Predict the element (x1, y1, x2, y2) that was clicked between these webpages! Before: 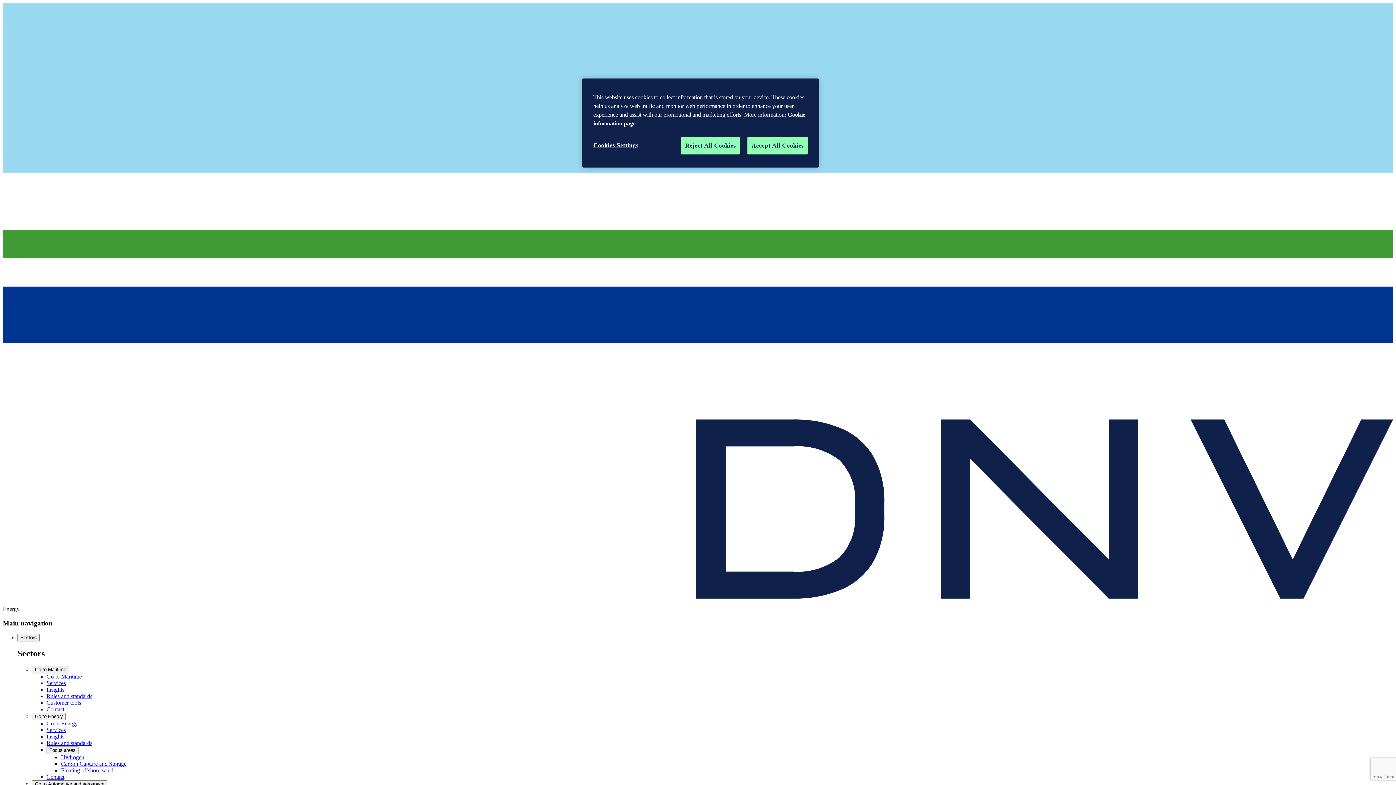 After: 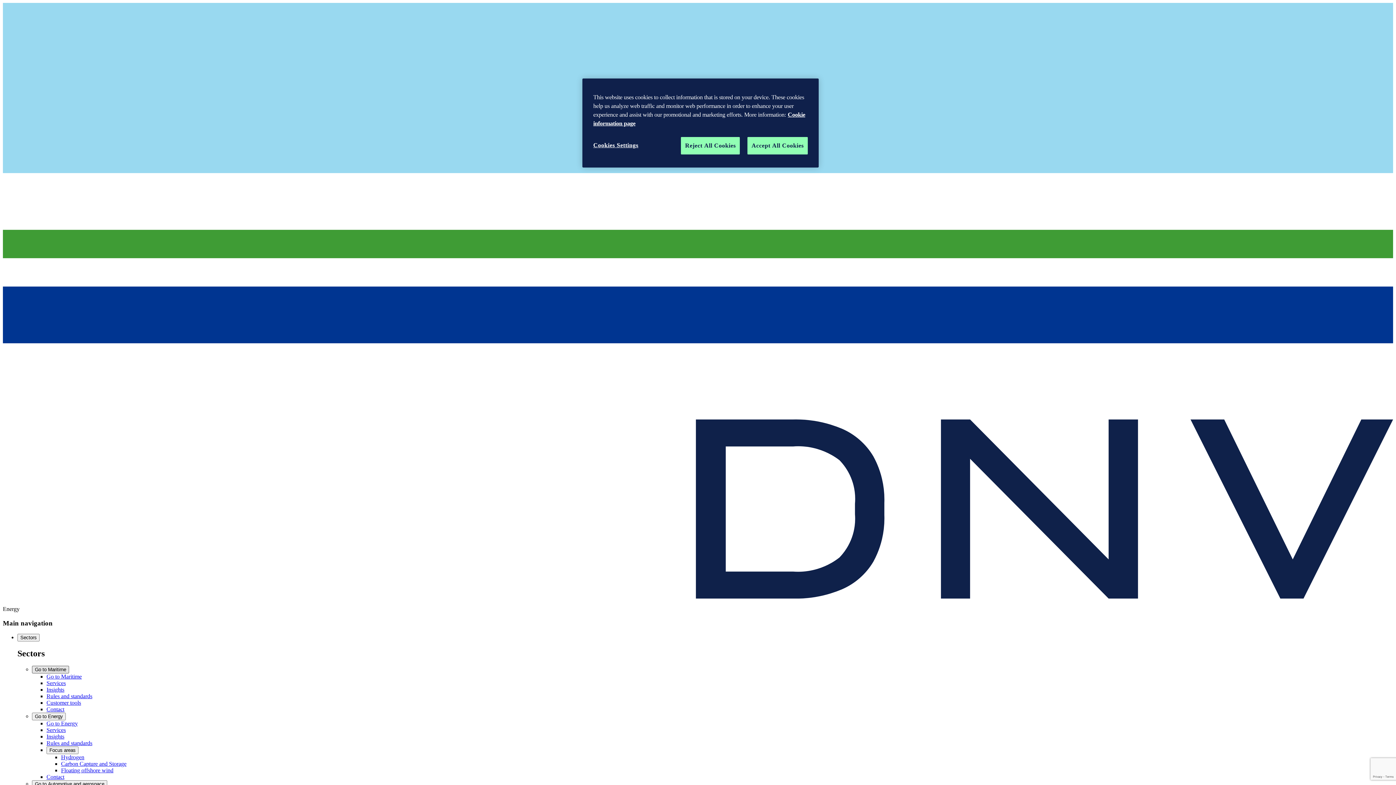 Action: label: Go to Maritime bbox: (32, 666, 69, 673)